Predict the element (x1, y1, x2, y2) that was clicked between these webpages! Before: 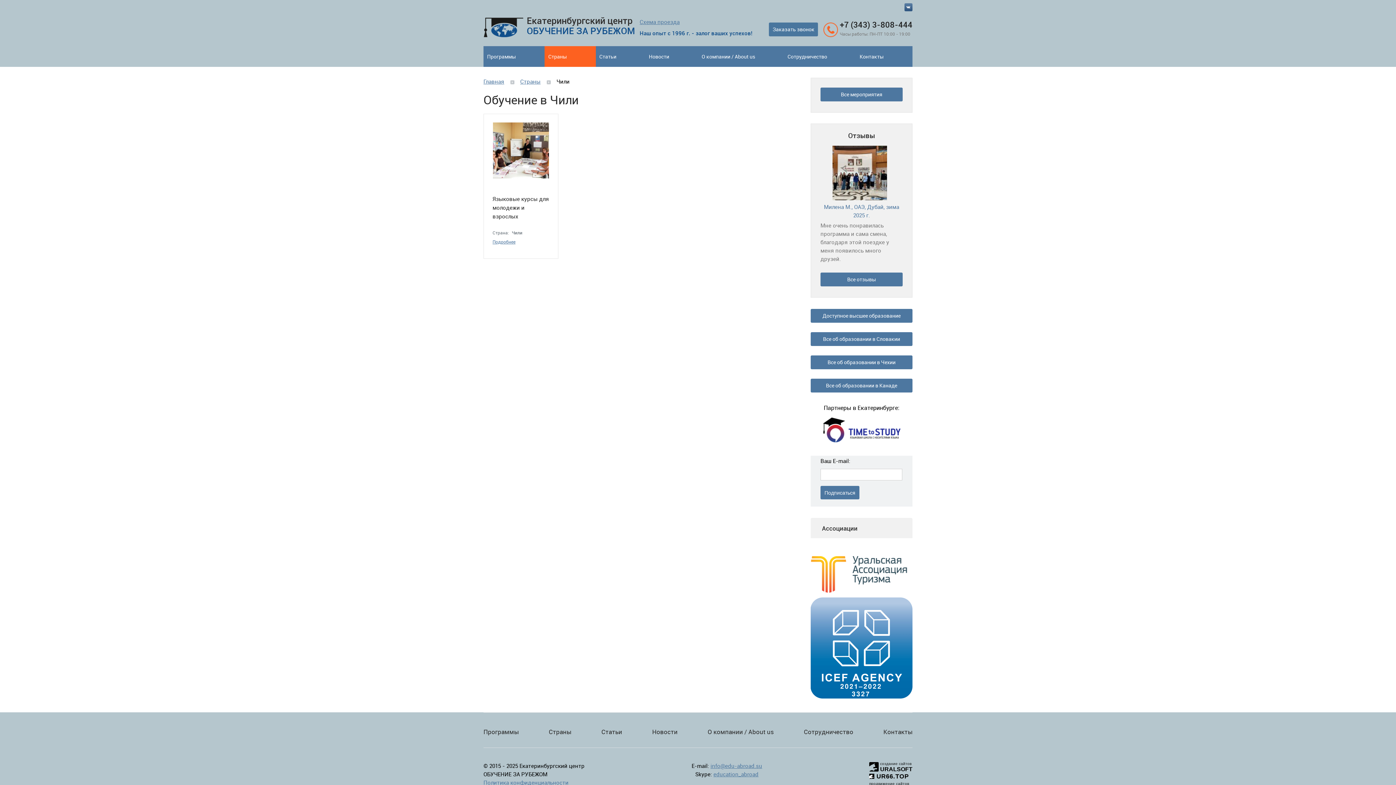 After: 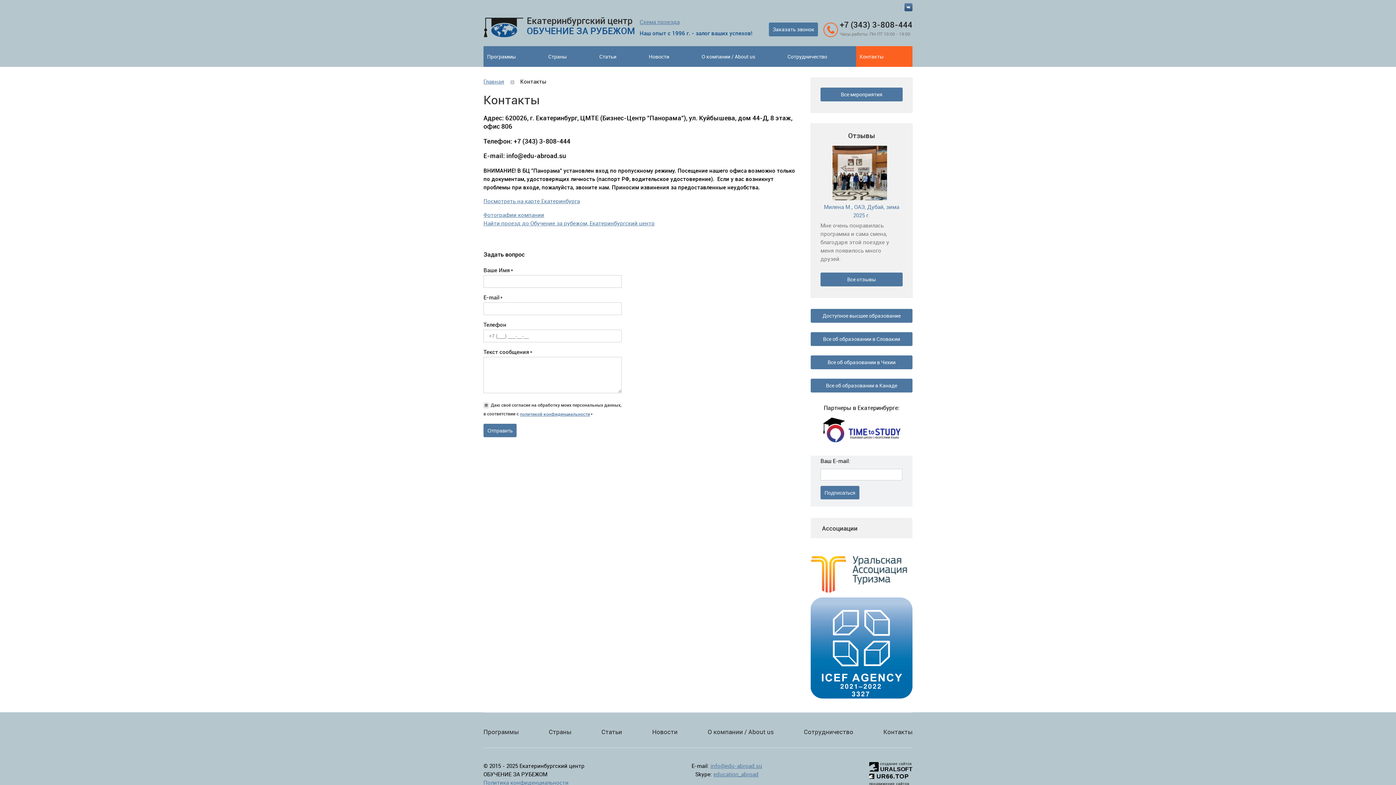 Action: label: Схема проезда bbox: (639, 18, 679, 25)